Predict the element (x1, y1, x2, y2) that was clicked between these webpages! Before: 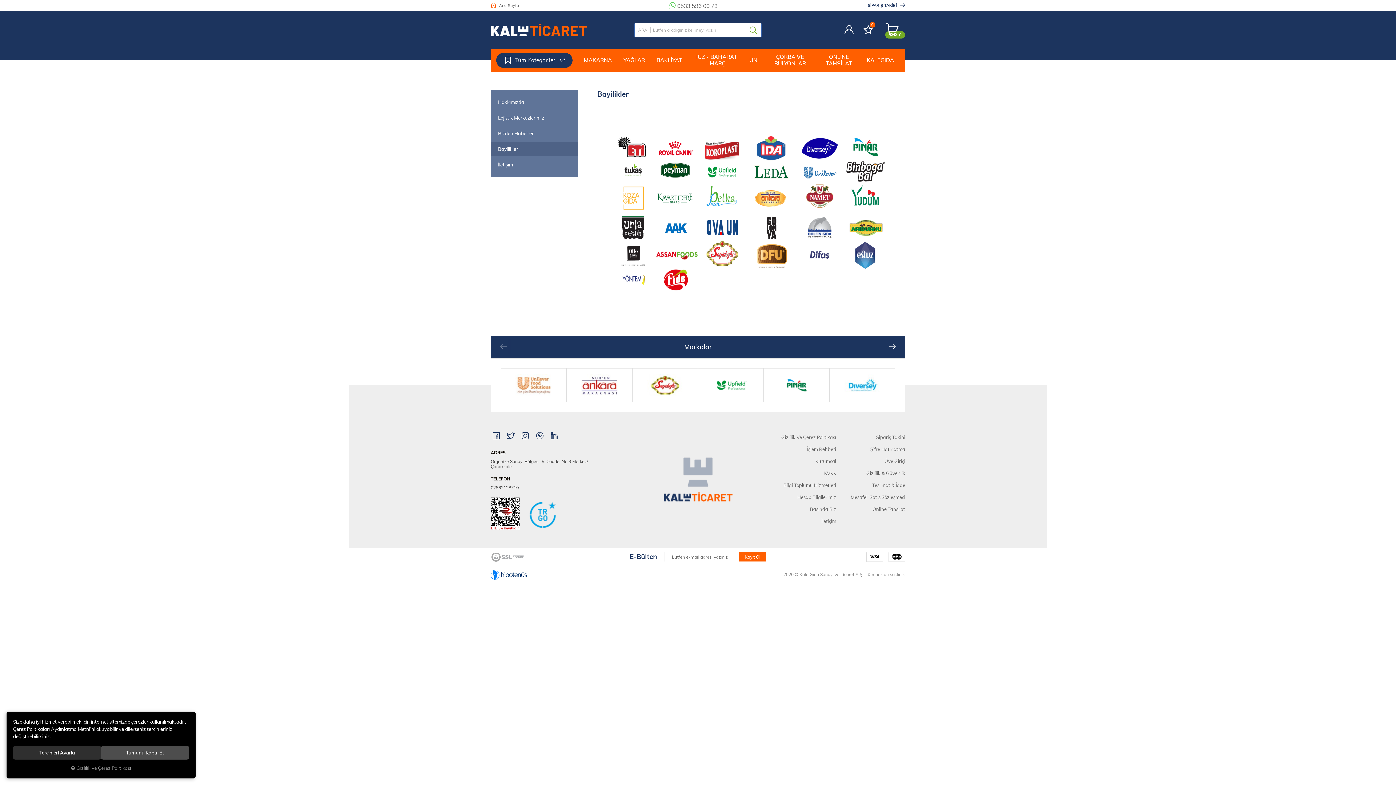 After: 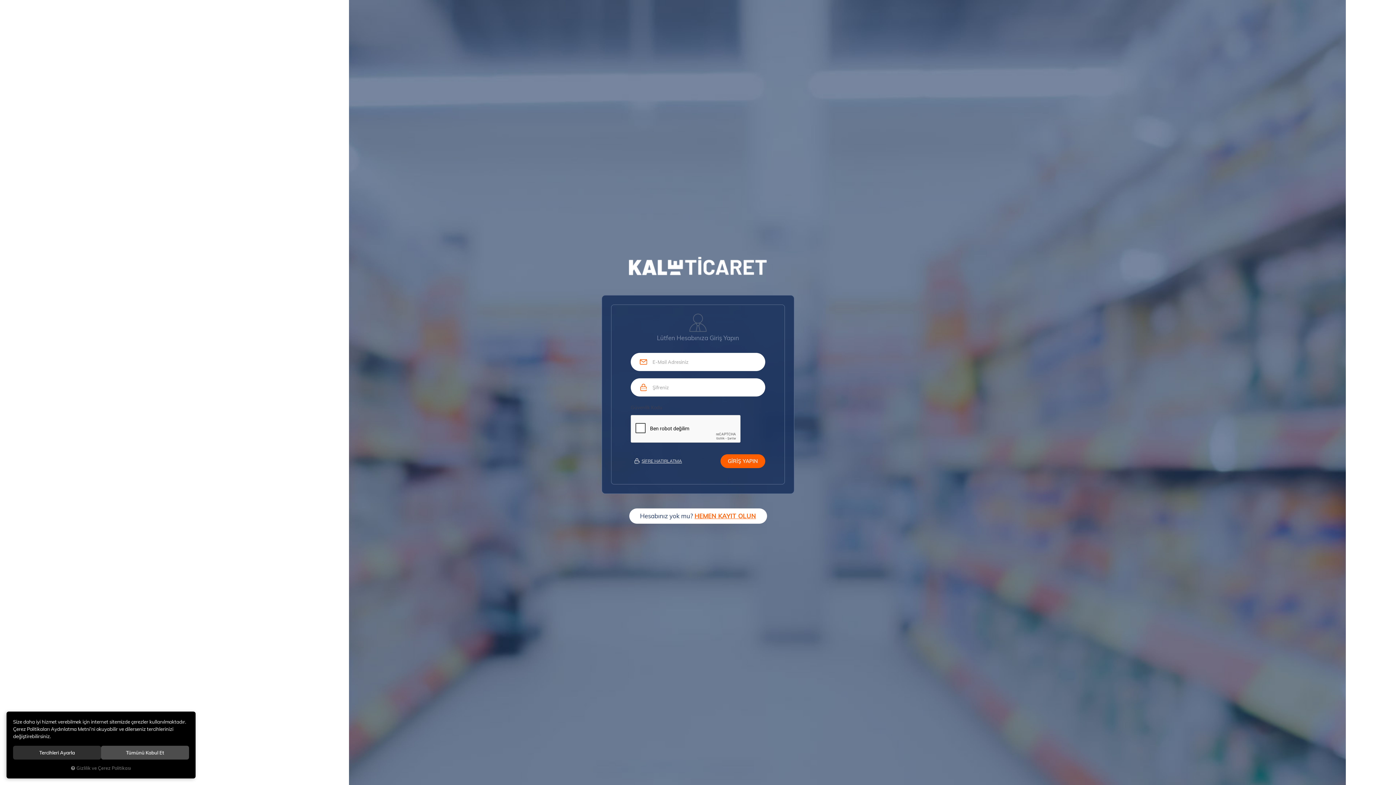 Action: bbox: (841, 21, 857, 38)